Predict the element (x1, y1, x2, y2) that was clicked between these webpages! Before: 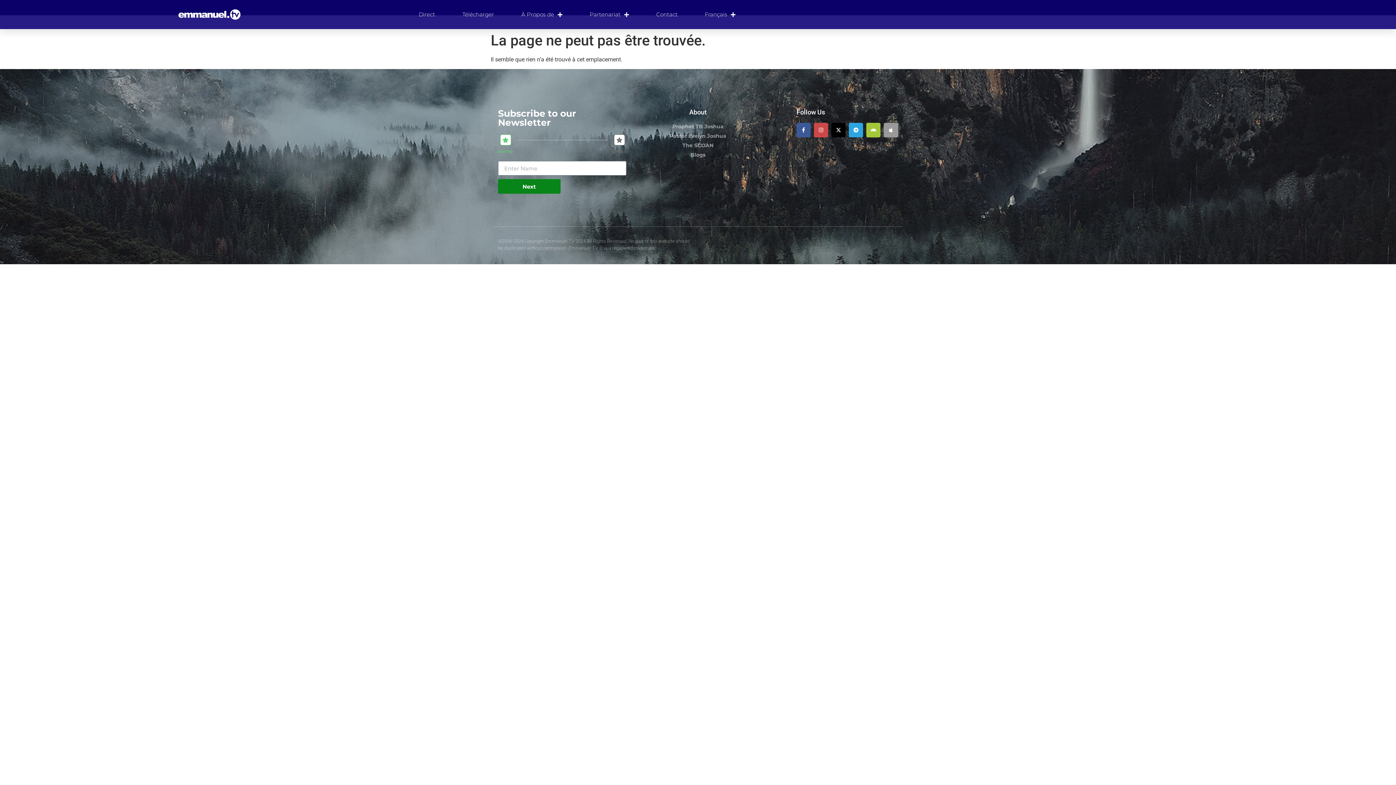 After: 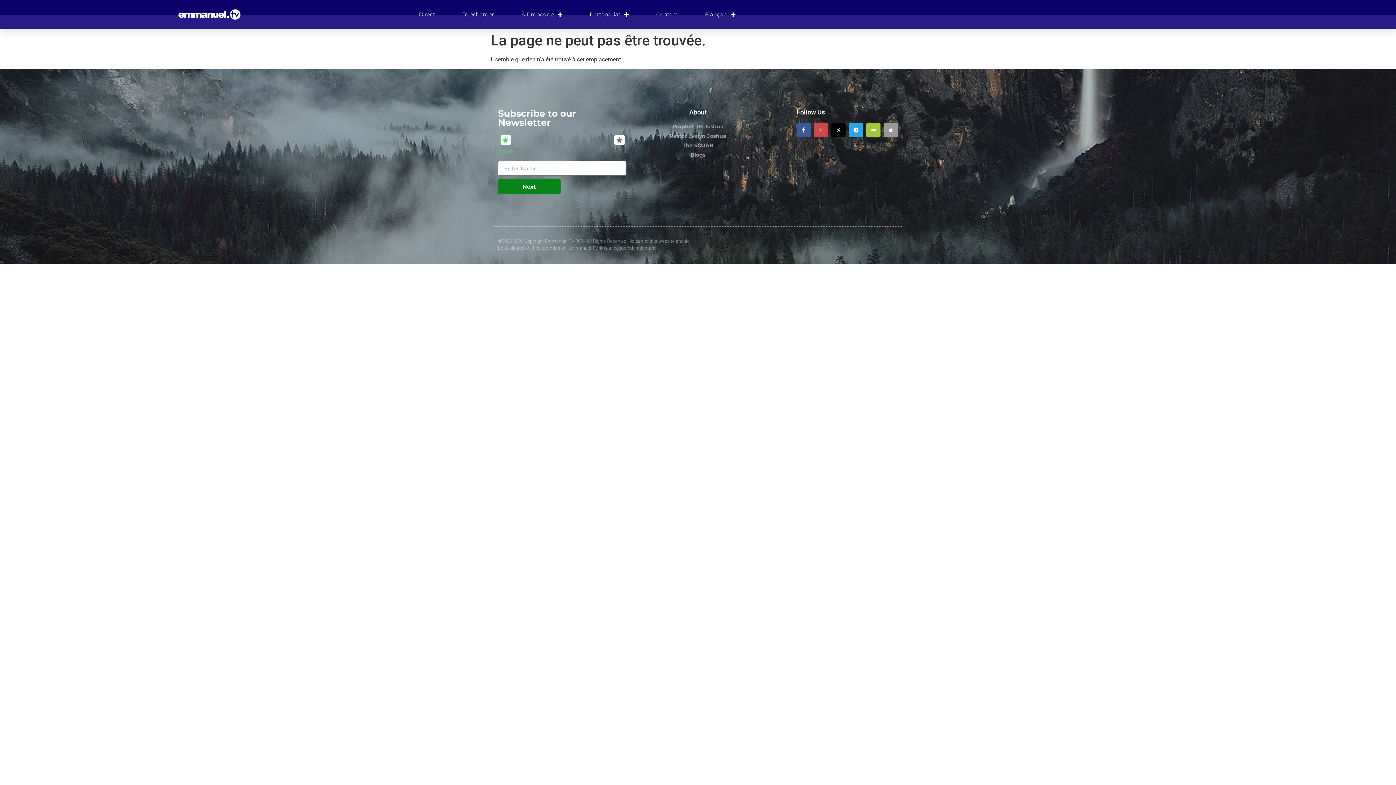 Action: label: X-twitter bbox: (831, 123, 845, 137)